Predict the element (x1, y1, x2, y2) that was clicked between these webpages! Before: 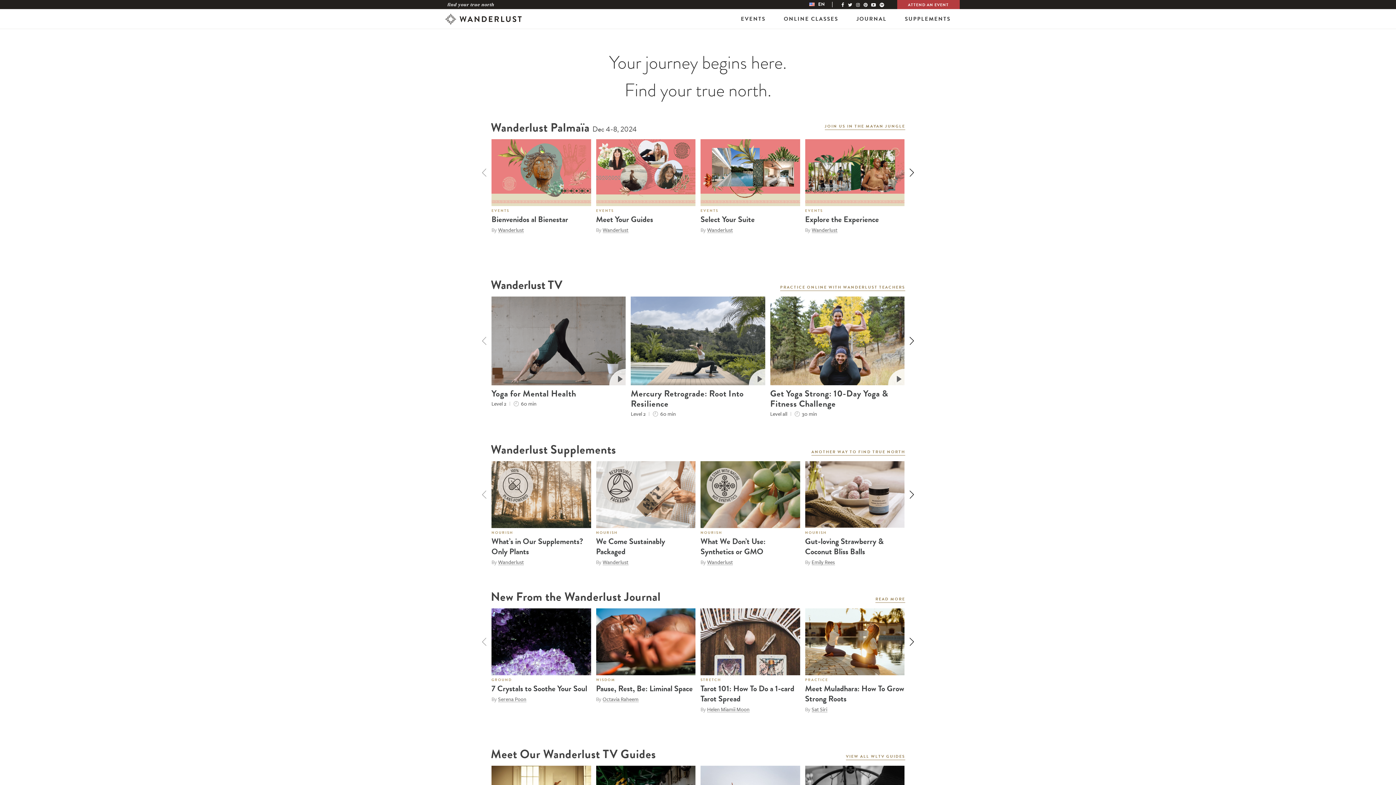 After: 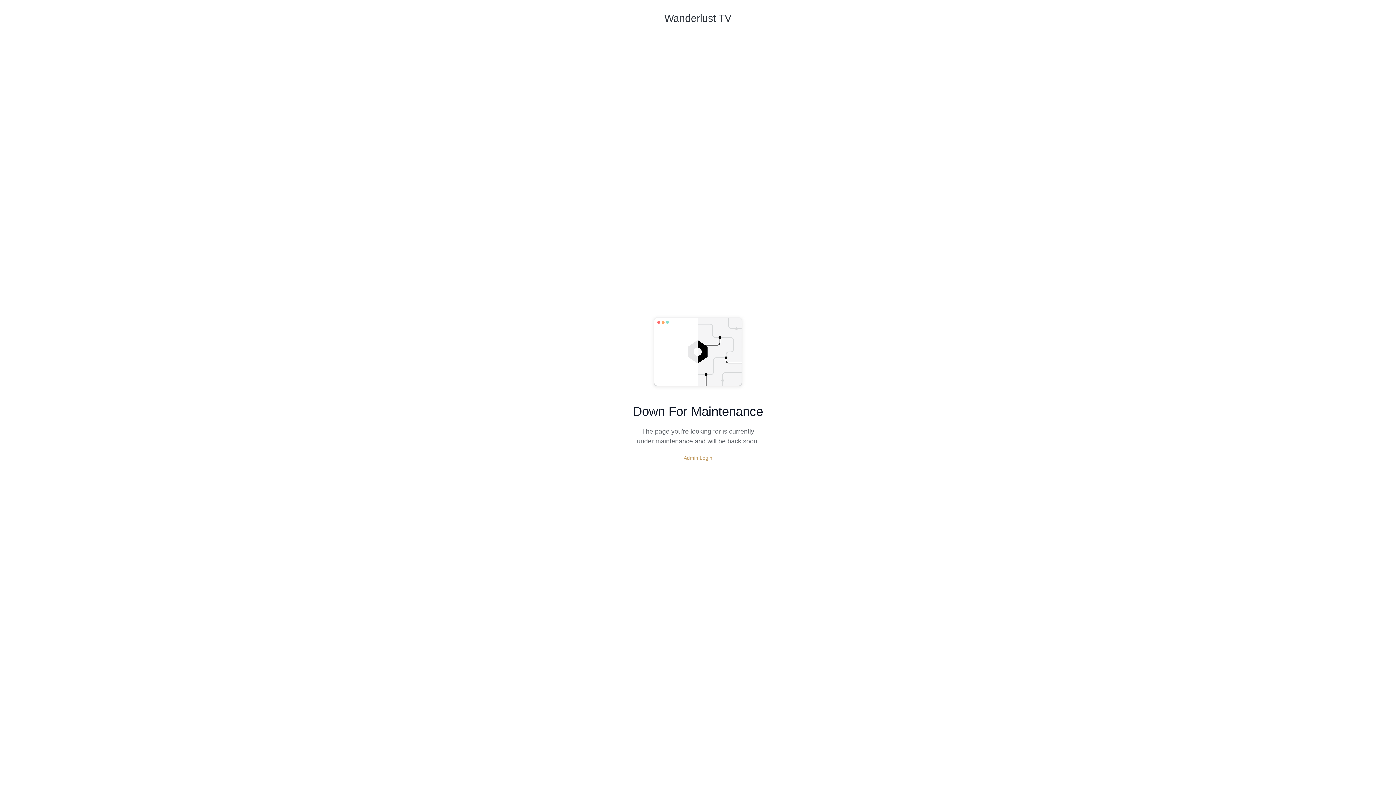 Action: bbox: (491, 296, 625, 385)